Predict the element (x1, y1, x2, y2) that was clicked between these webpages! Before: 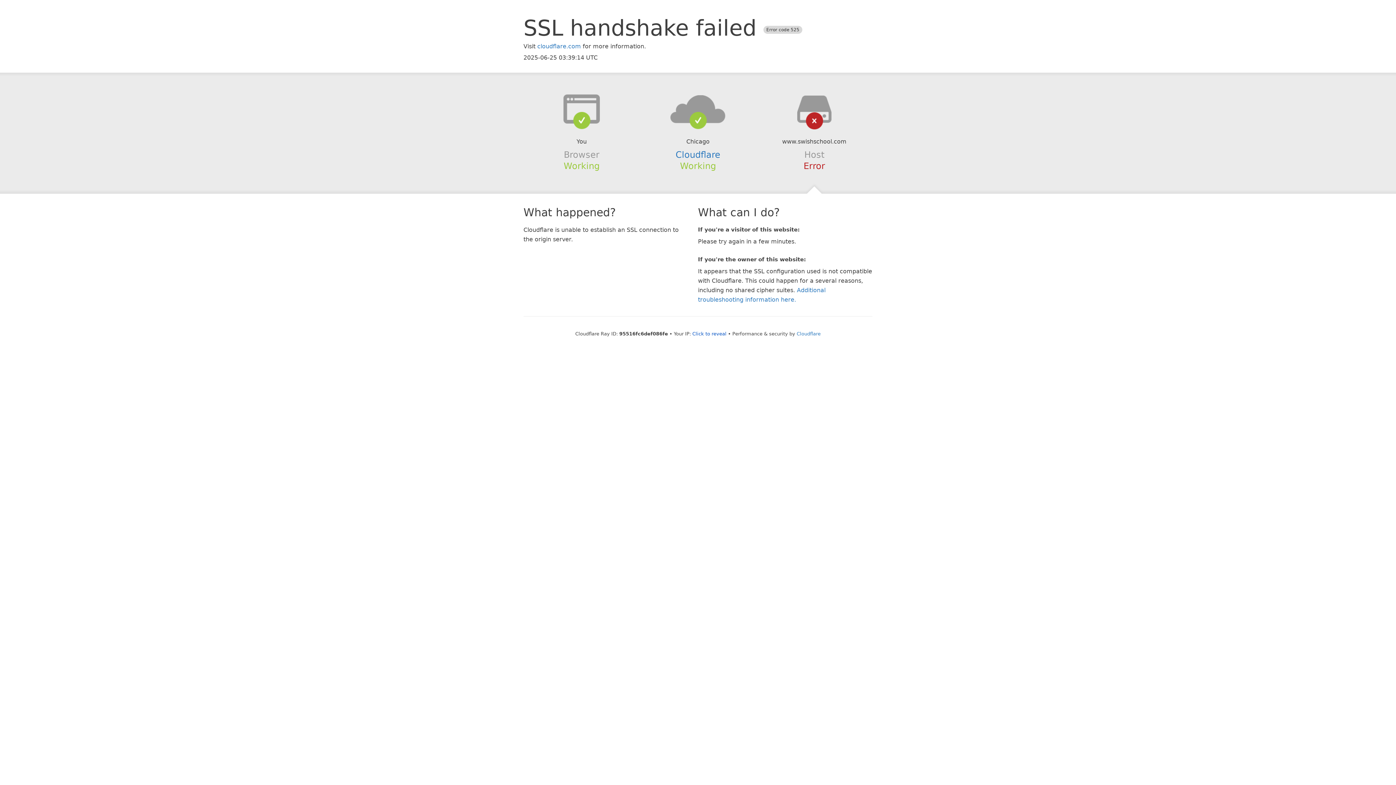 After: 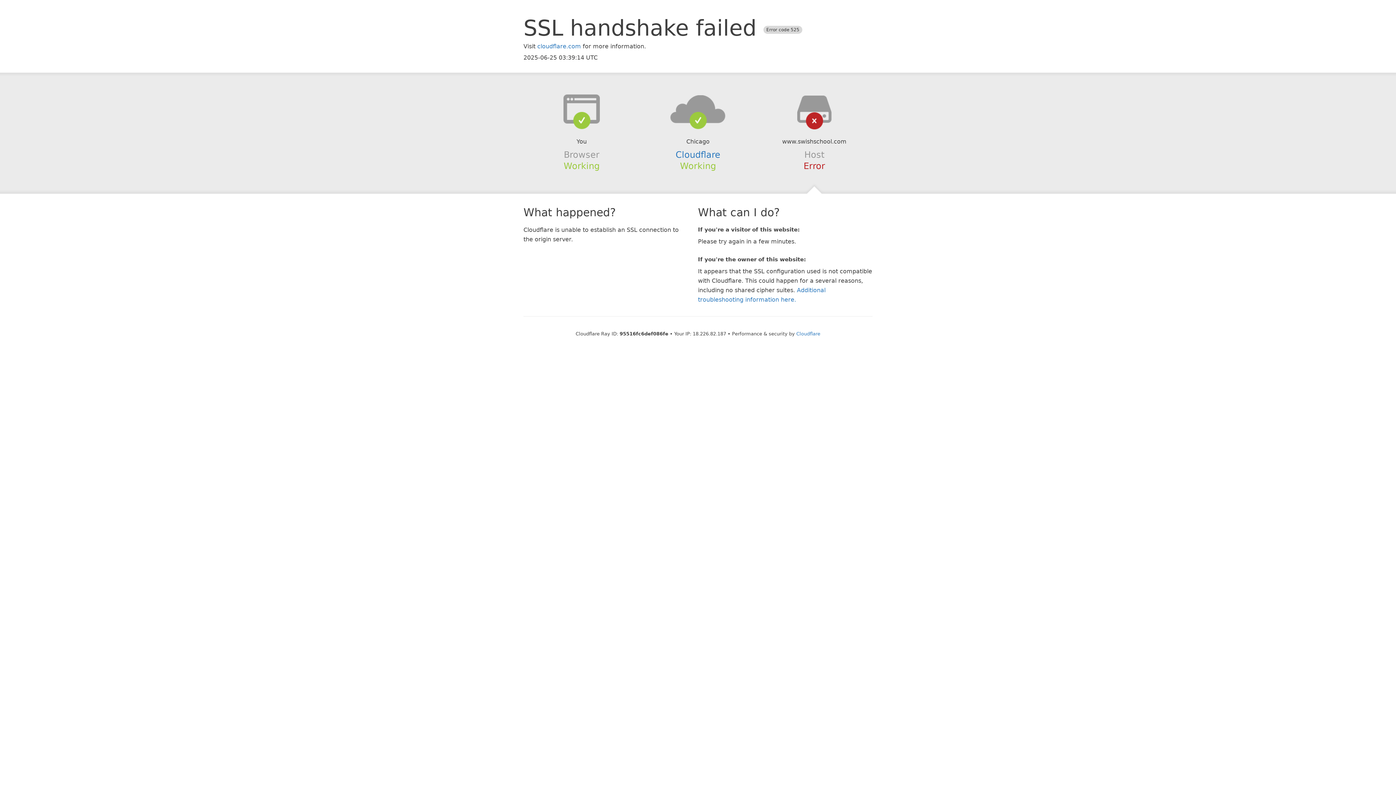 Action: label: Click to reveal bbox: (692, 331, 726, 336)